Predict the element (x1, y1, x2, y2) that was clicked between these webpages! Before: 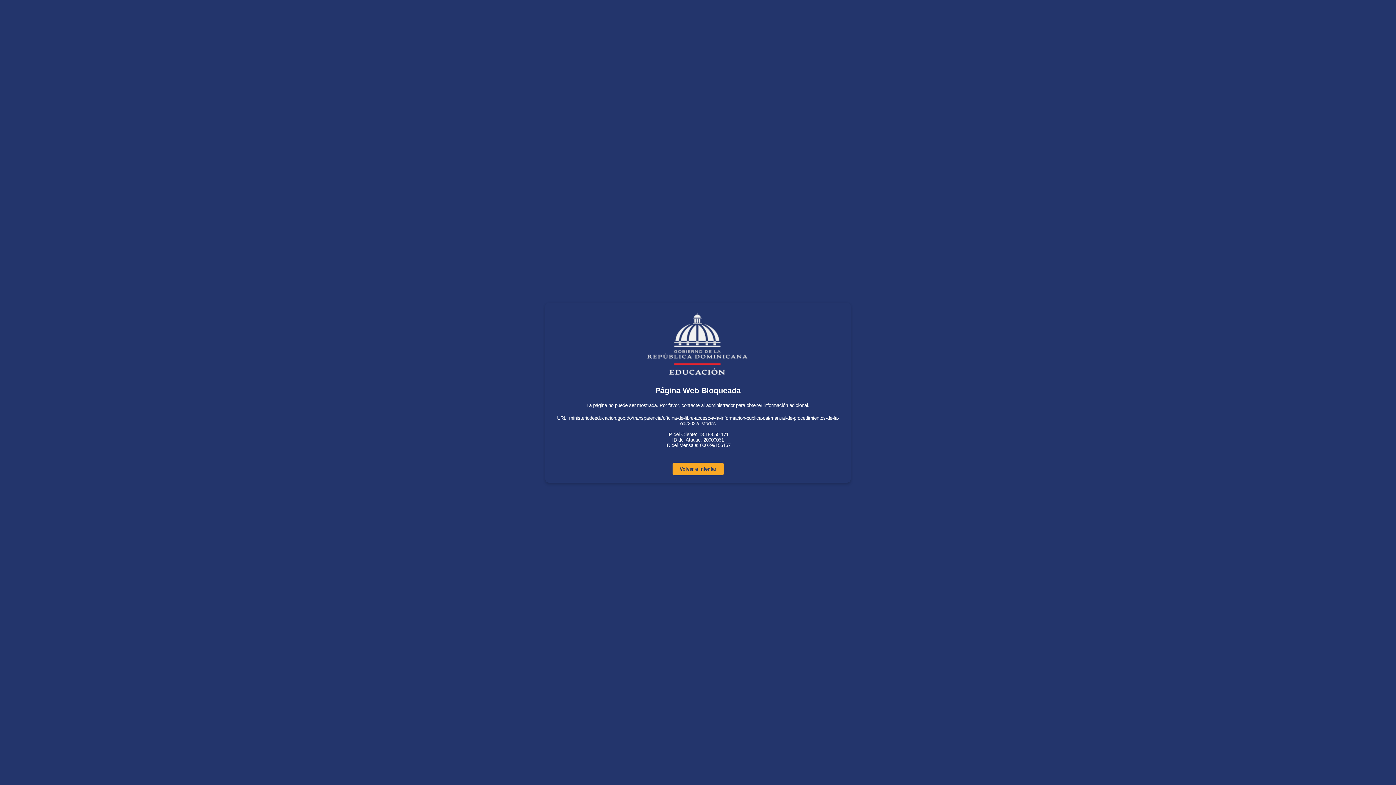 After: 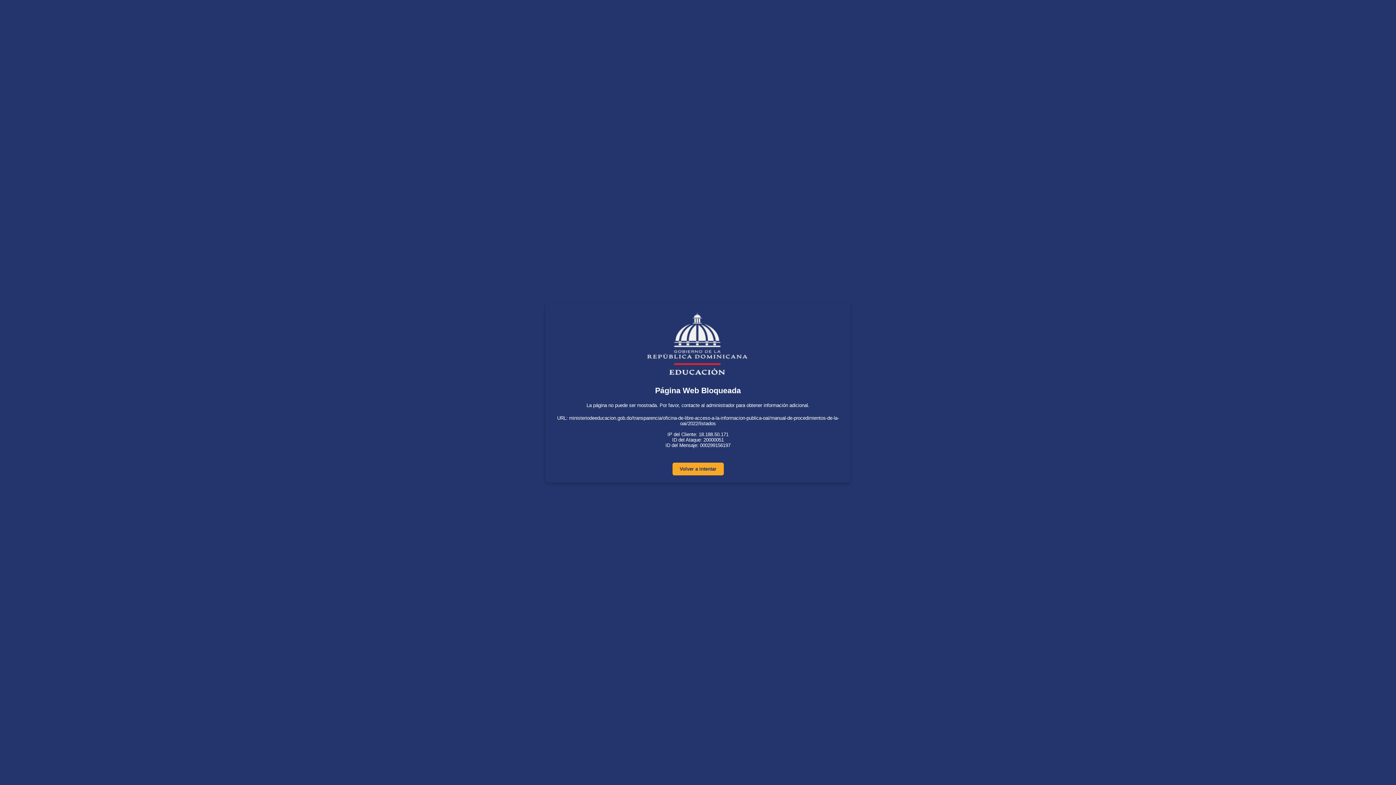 Action: label: Volver a intentar bbox: (672, 462, 723, 475)